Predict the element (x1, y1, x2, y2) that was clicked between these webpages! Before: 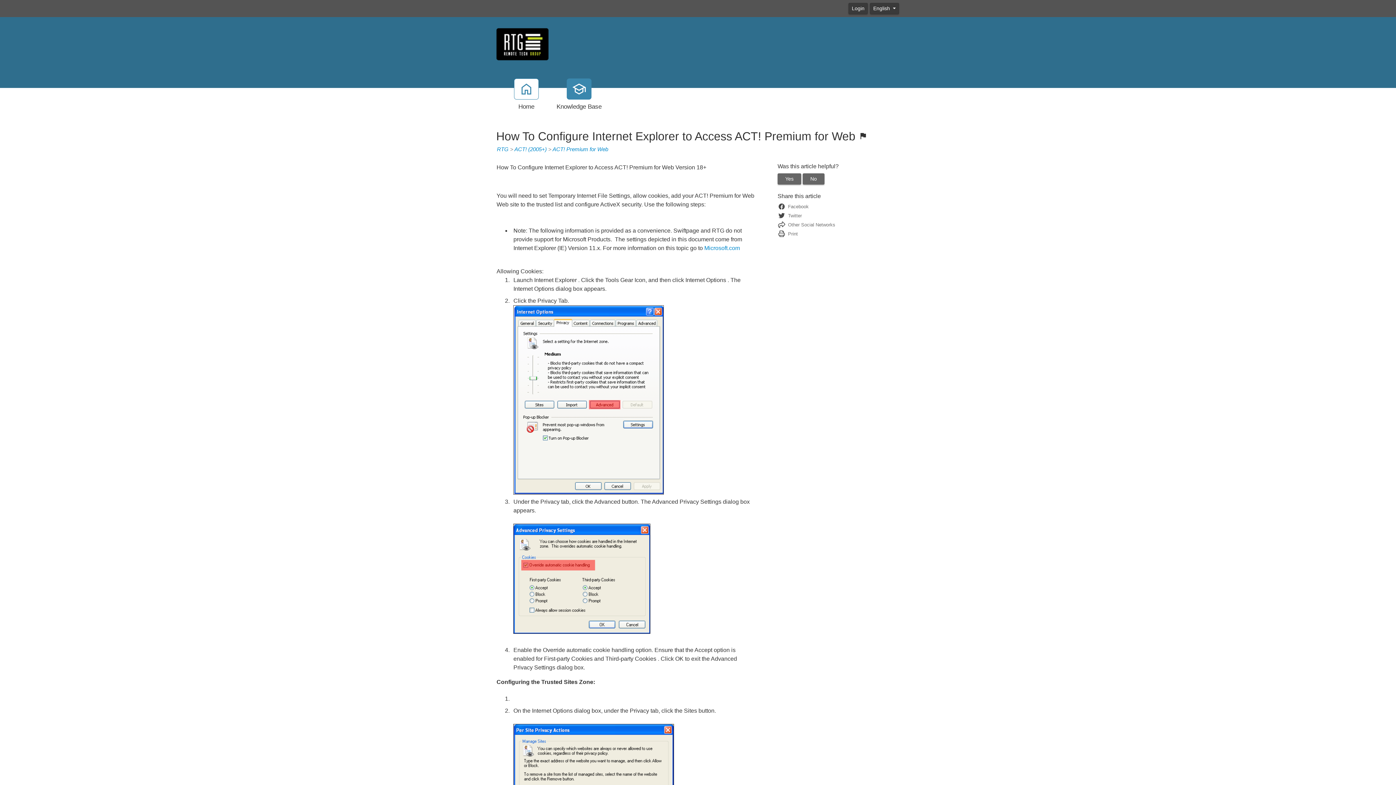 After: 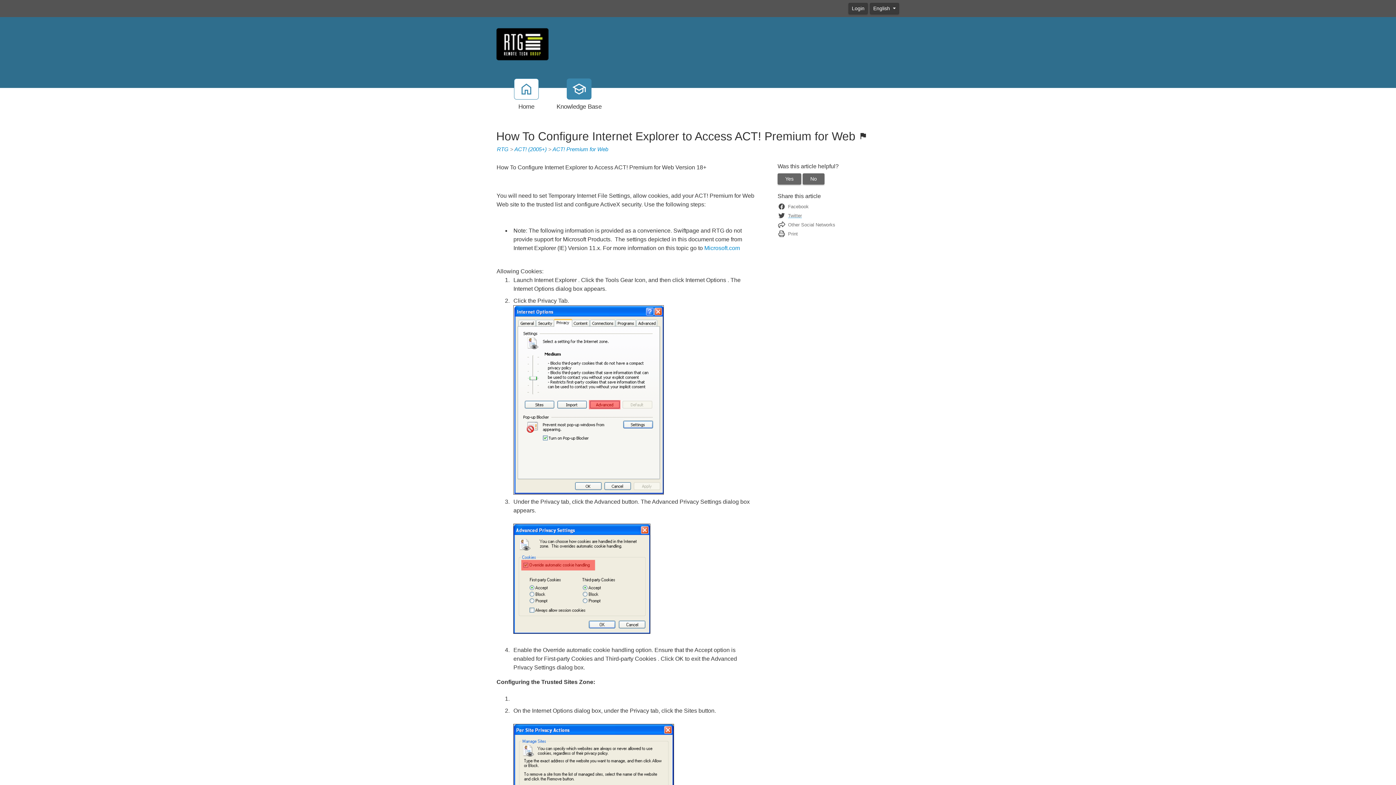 Action: label: Twitter bbox: (785, 213, 802, 218)